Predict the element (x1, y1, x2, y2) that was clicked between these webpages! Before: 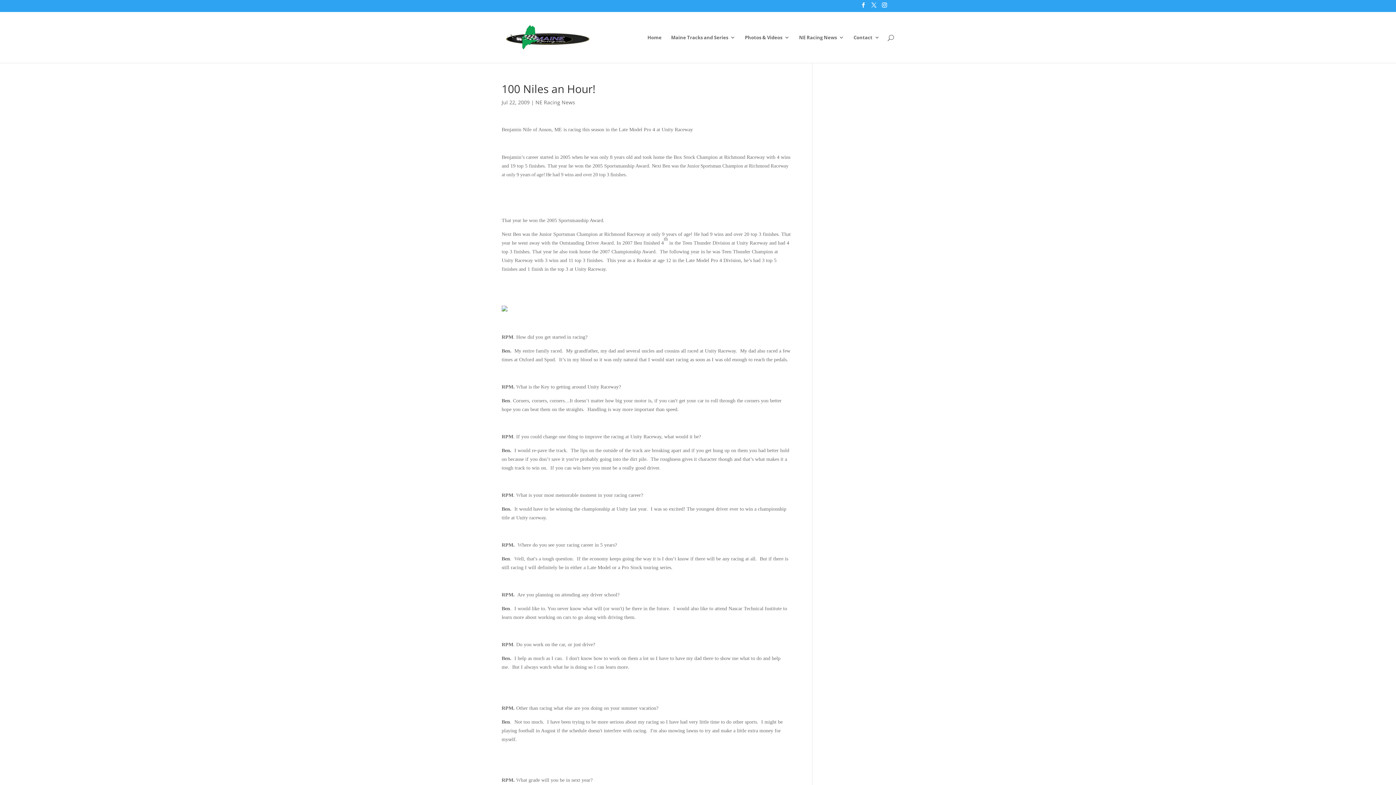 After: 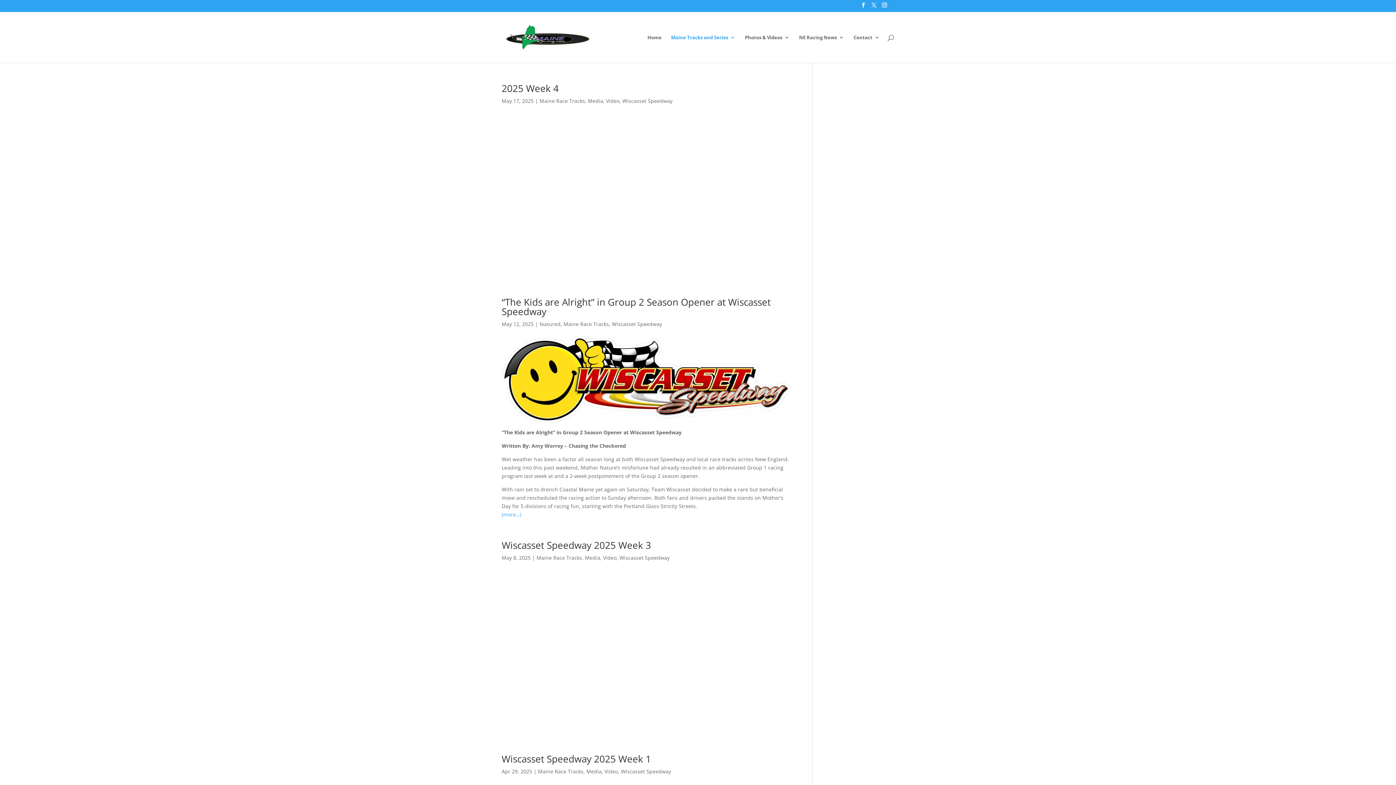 Action: bbox: (671, 34, 735, 62) label: Maine Tracks and Series